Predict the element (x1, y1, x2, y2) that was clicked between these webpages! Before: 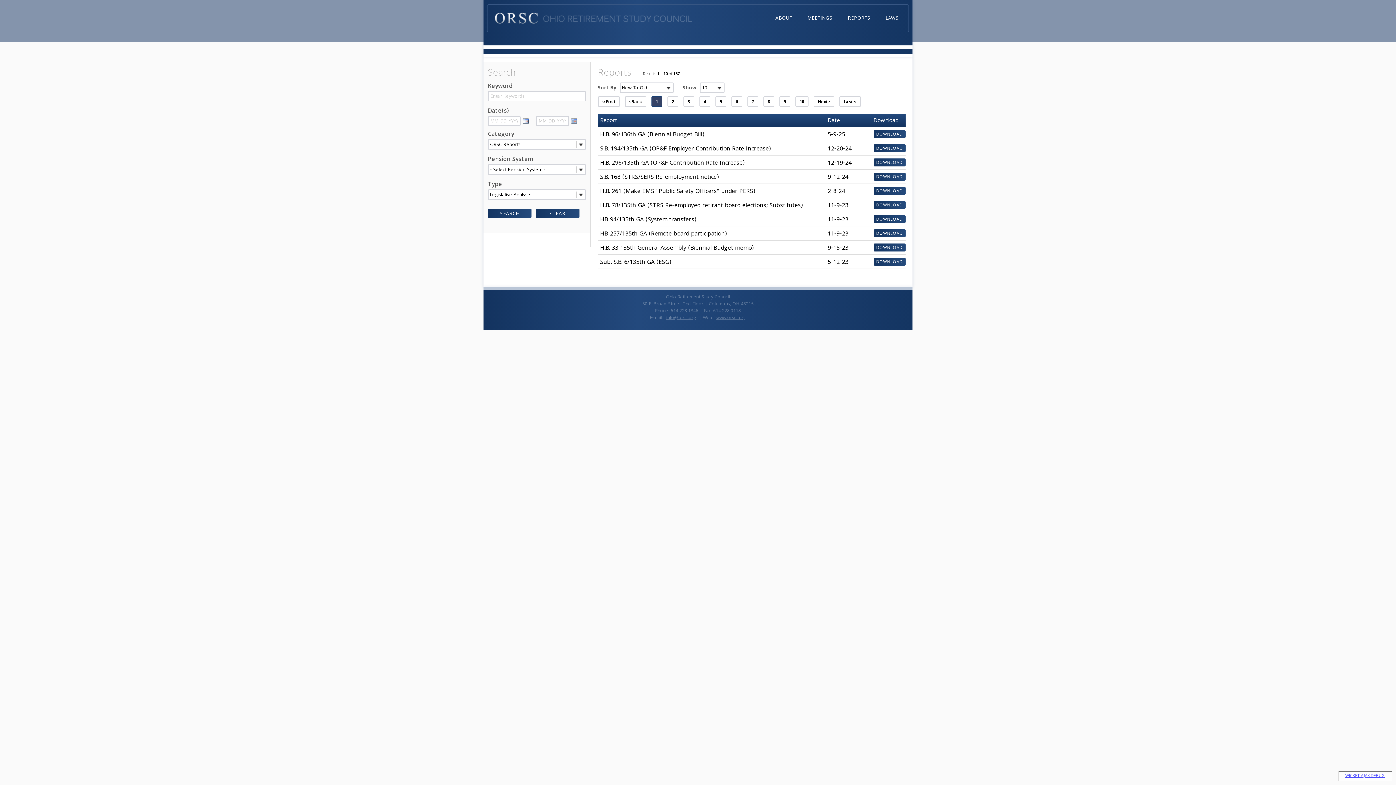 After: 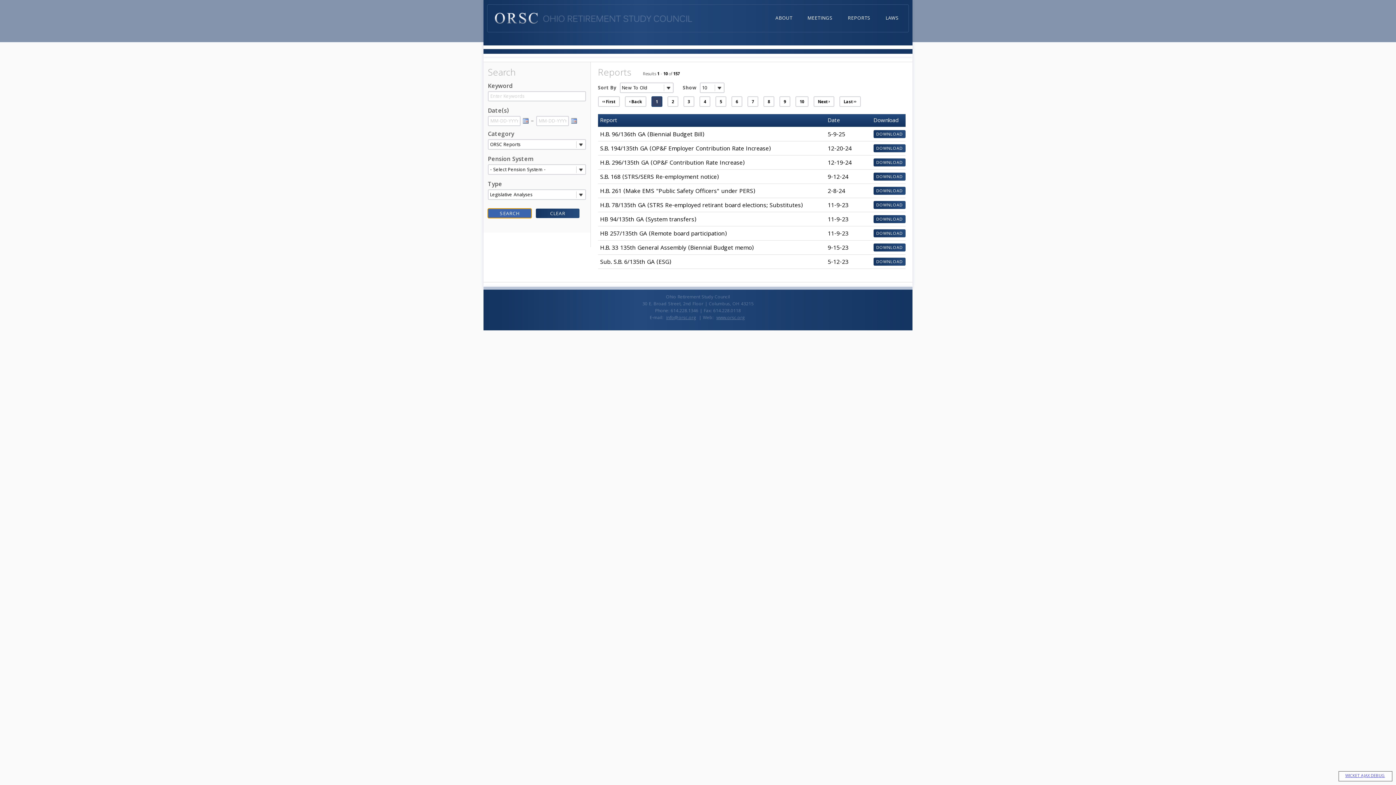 Action: bbox: (488, 208, 531, 218) label: SEARCH